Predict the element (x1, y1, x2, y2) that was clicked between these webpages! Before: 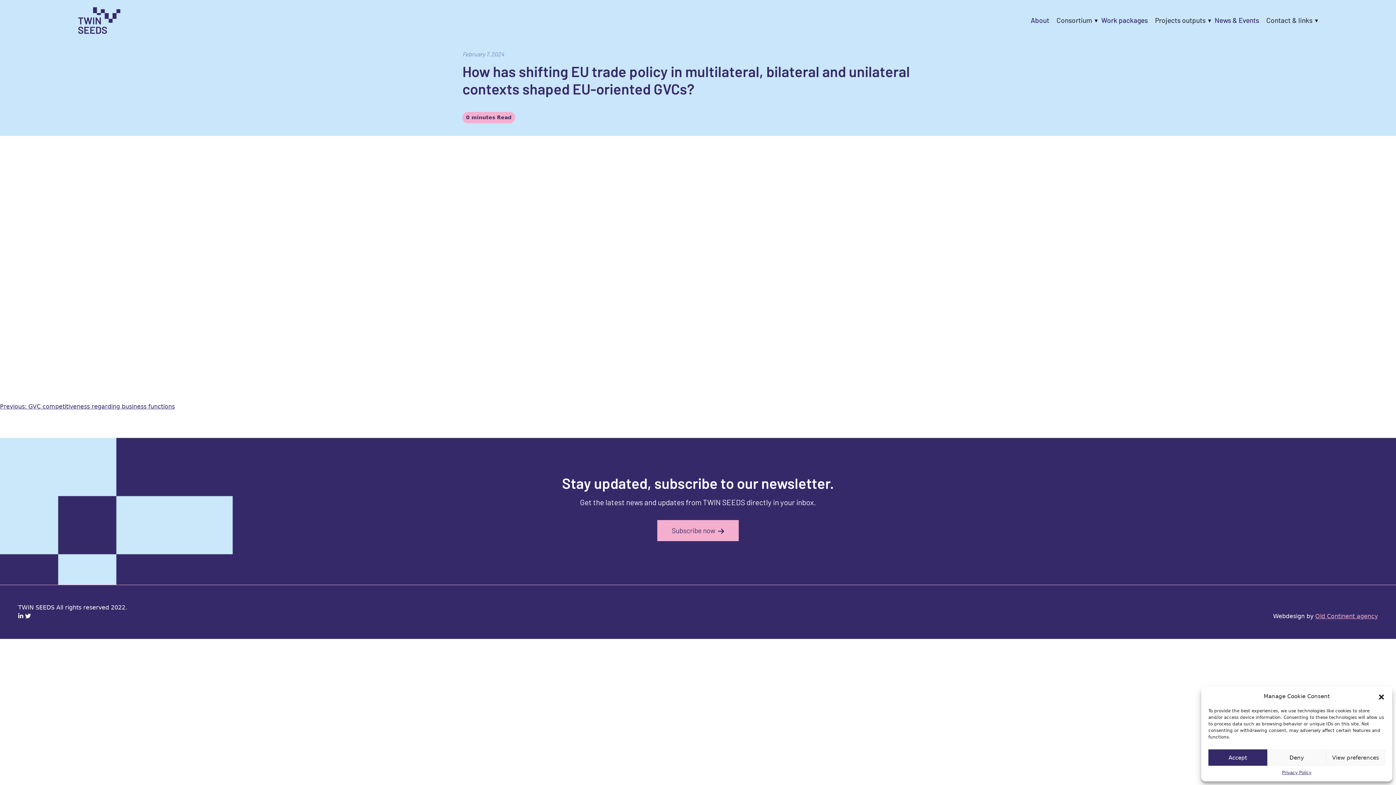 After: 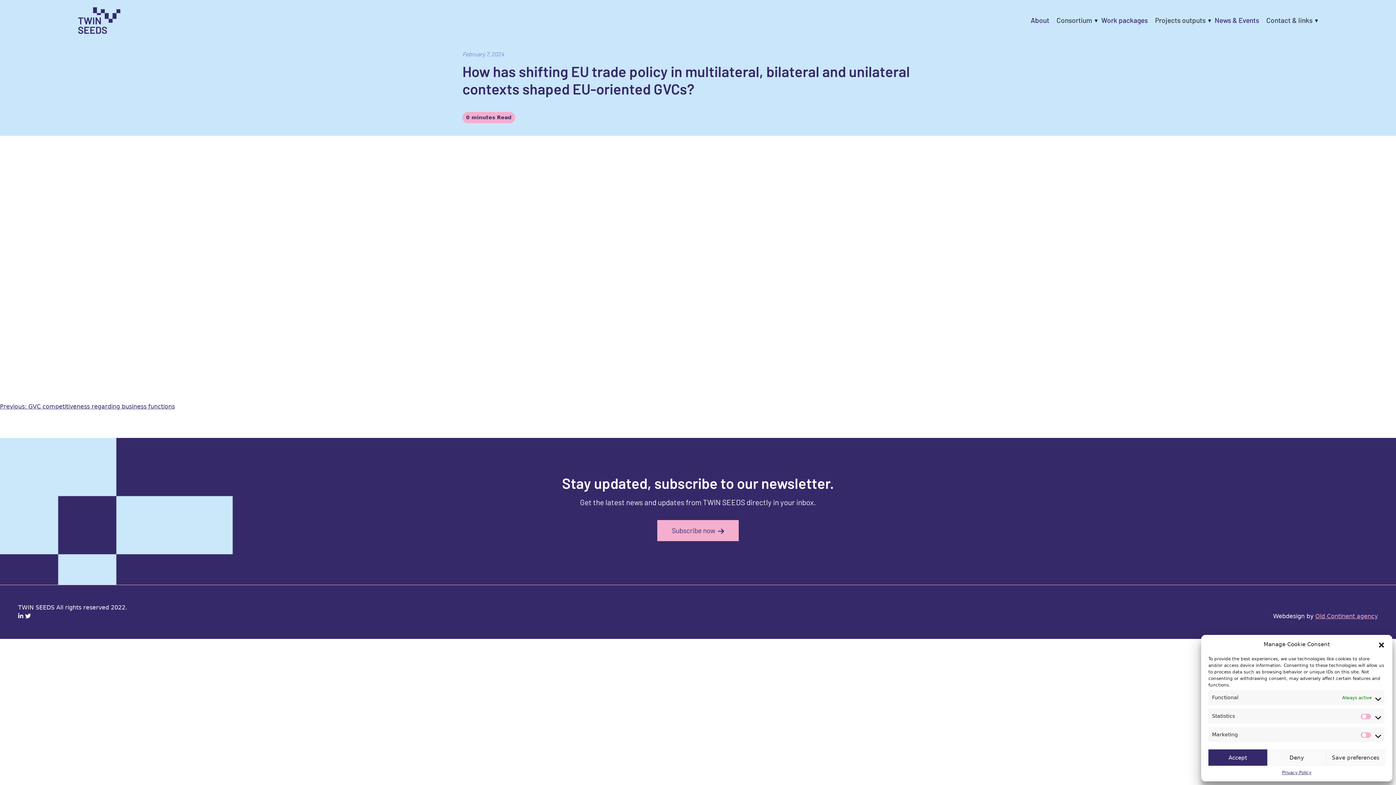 Action: bbox: (1326, 749, 1385, 766) label: View preferences